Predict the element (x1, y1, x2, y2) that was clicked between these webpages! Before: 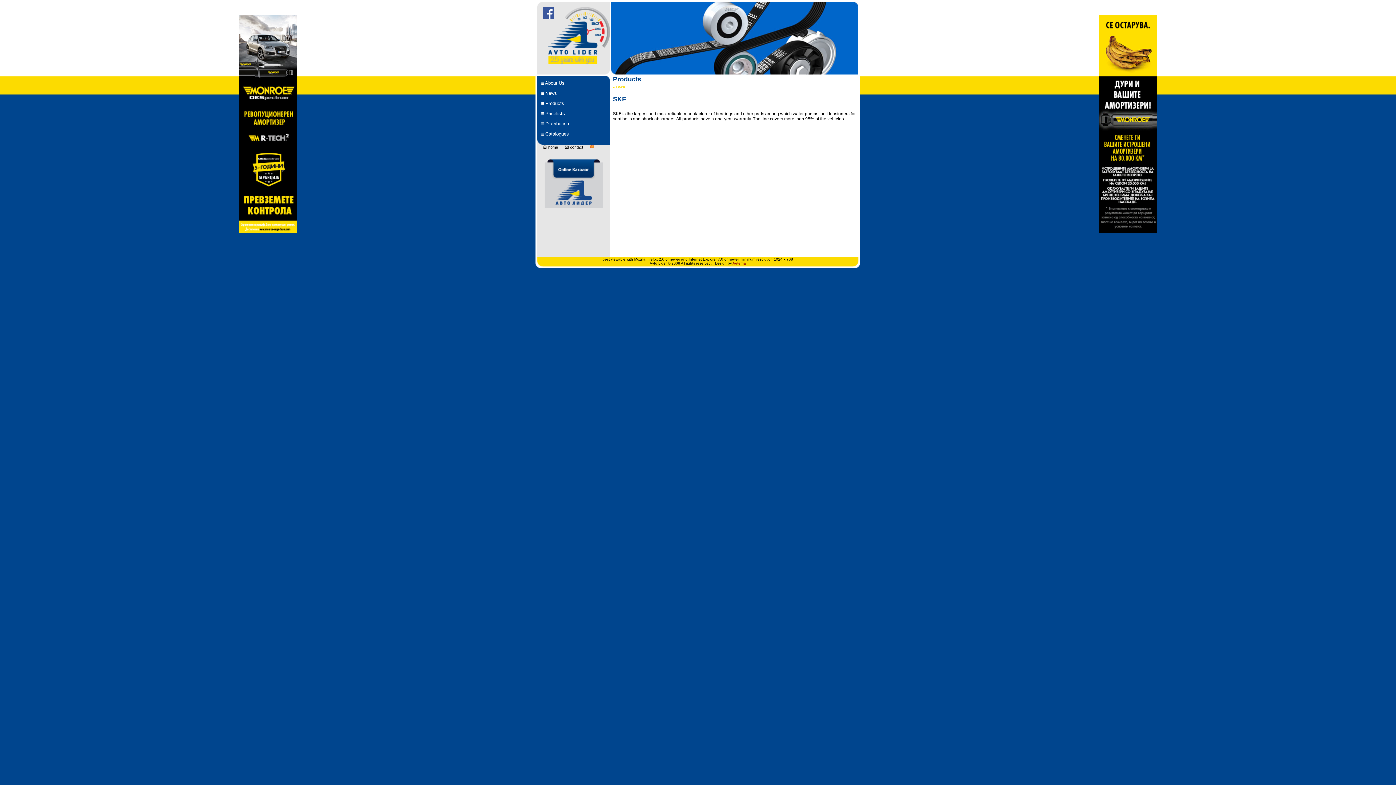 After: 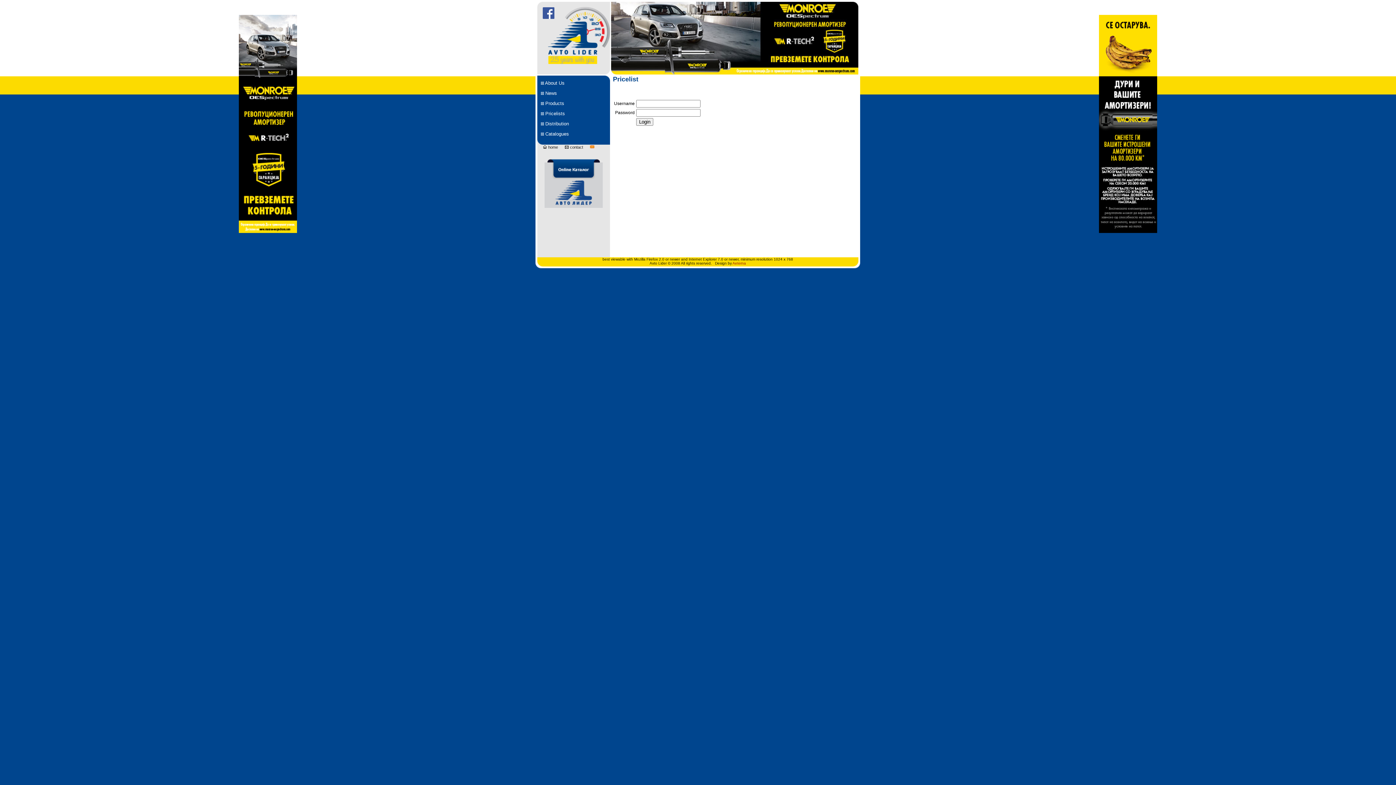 Action: bbox: (541, 110, 565, 116) label:  Pricelists